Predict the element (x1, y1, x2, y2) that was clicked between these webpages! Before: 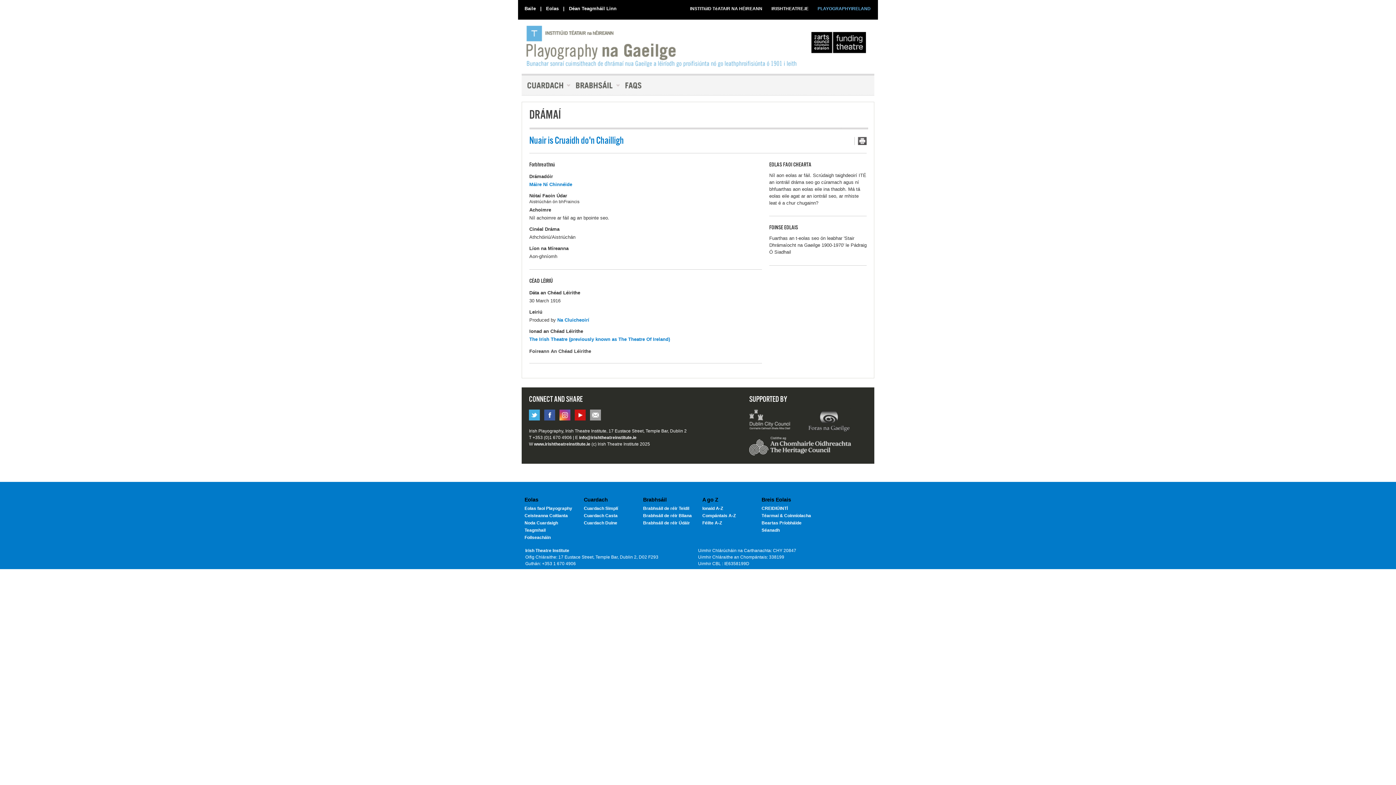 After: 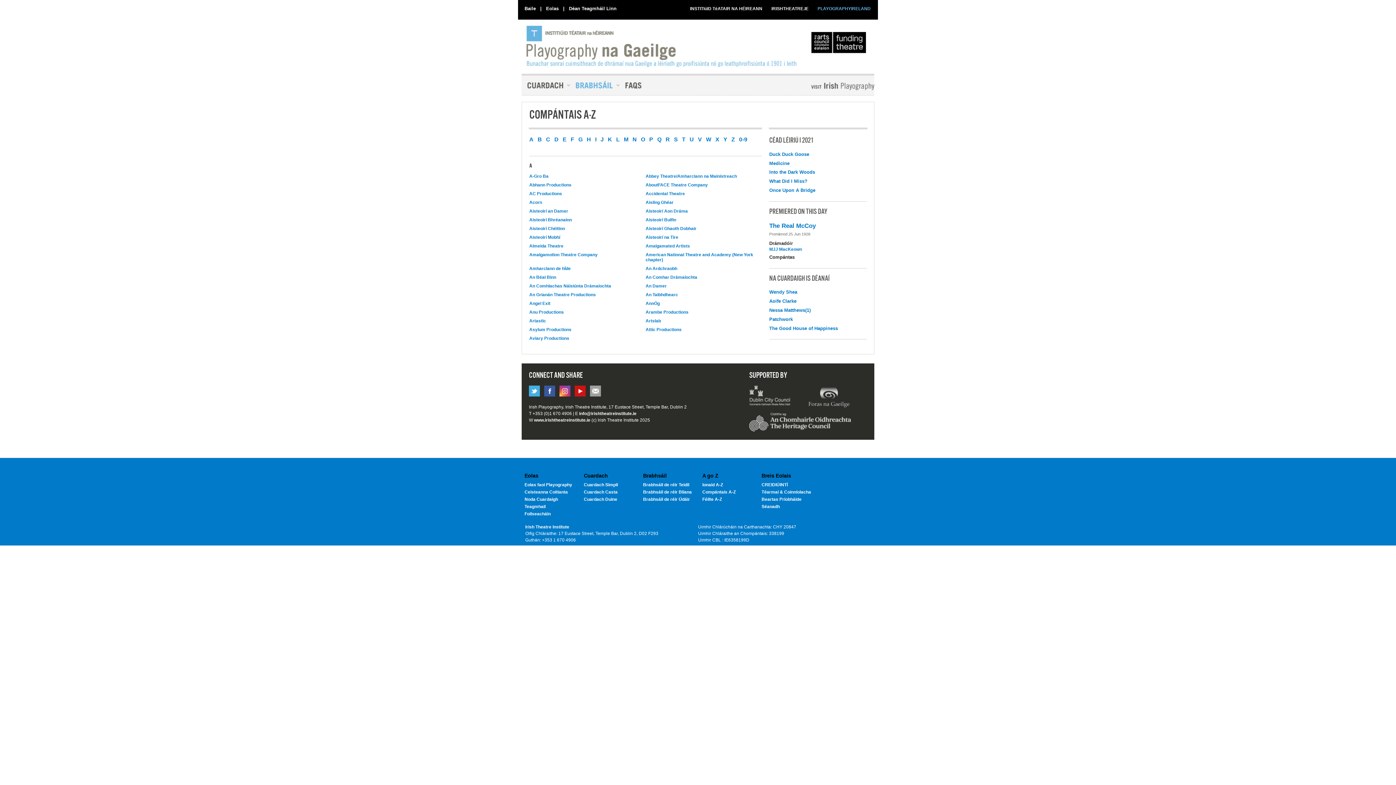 Action: bbox: (702, 513, 736, 518) label: Compántais A-Z